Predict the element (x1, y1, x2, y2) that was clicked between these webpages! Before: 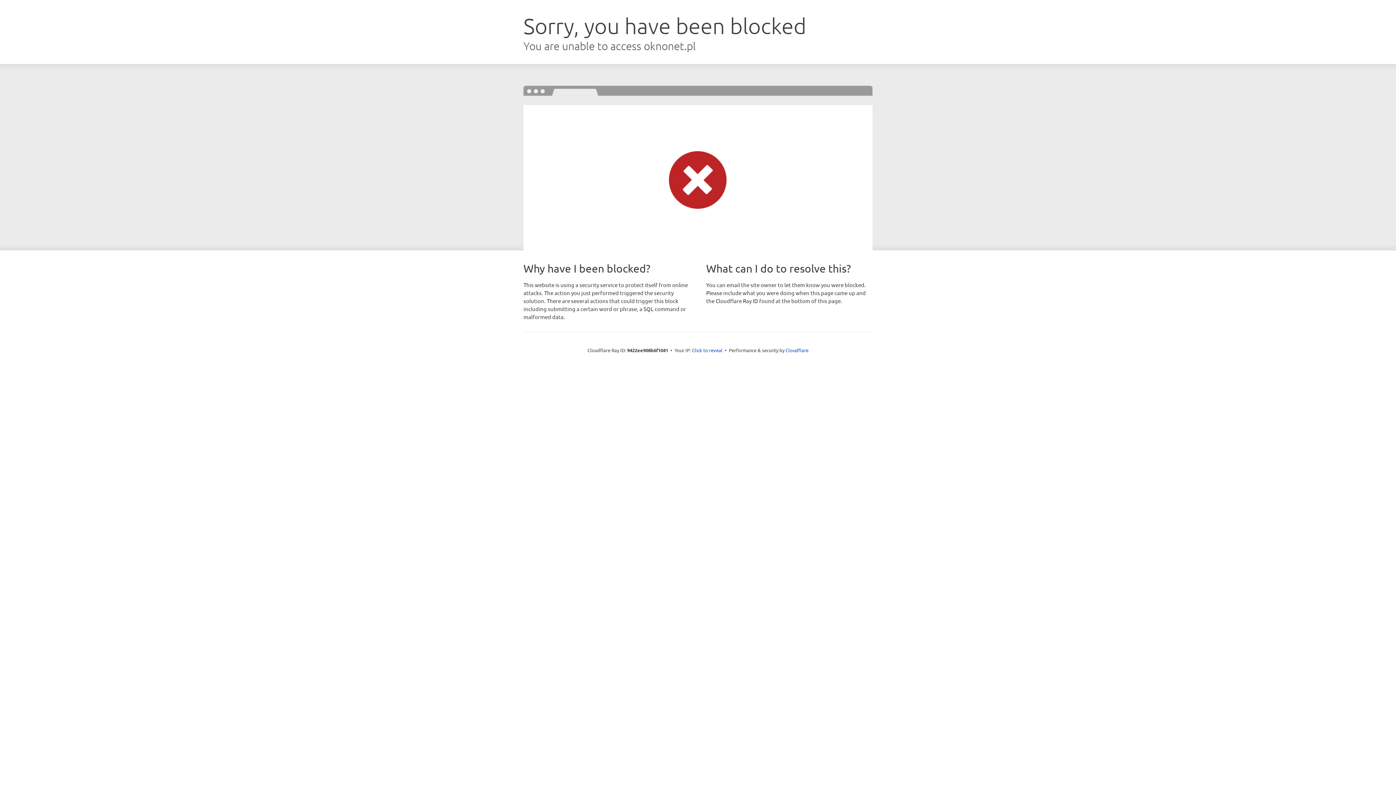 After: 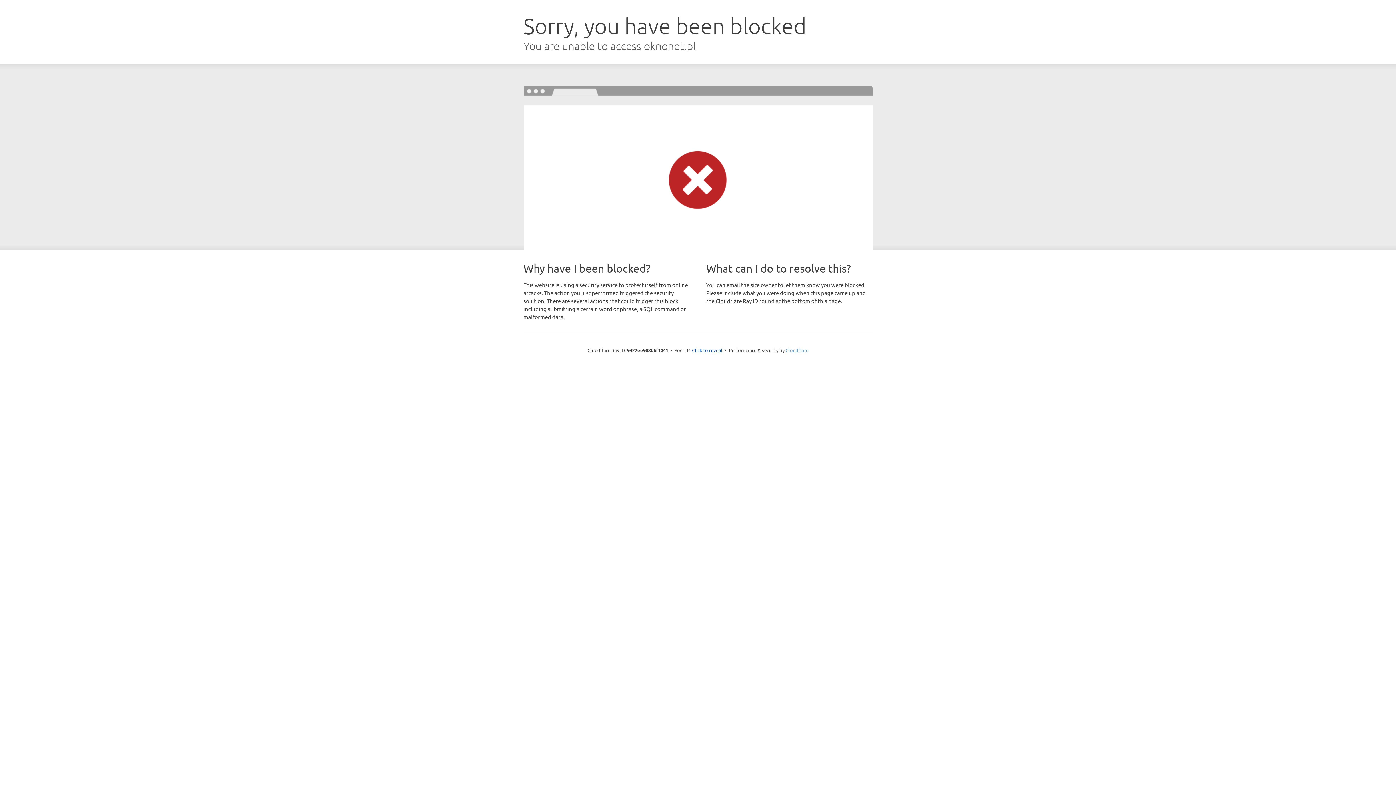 Action: label: Cloudflare bbox: (785, 347, 808, 353)